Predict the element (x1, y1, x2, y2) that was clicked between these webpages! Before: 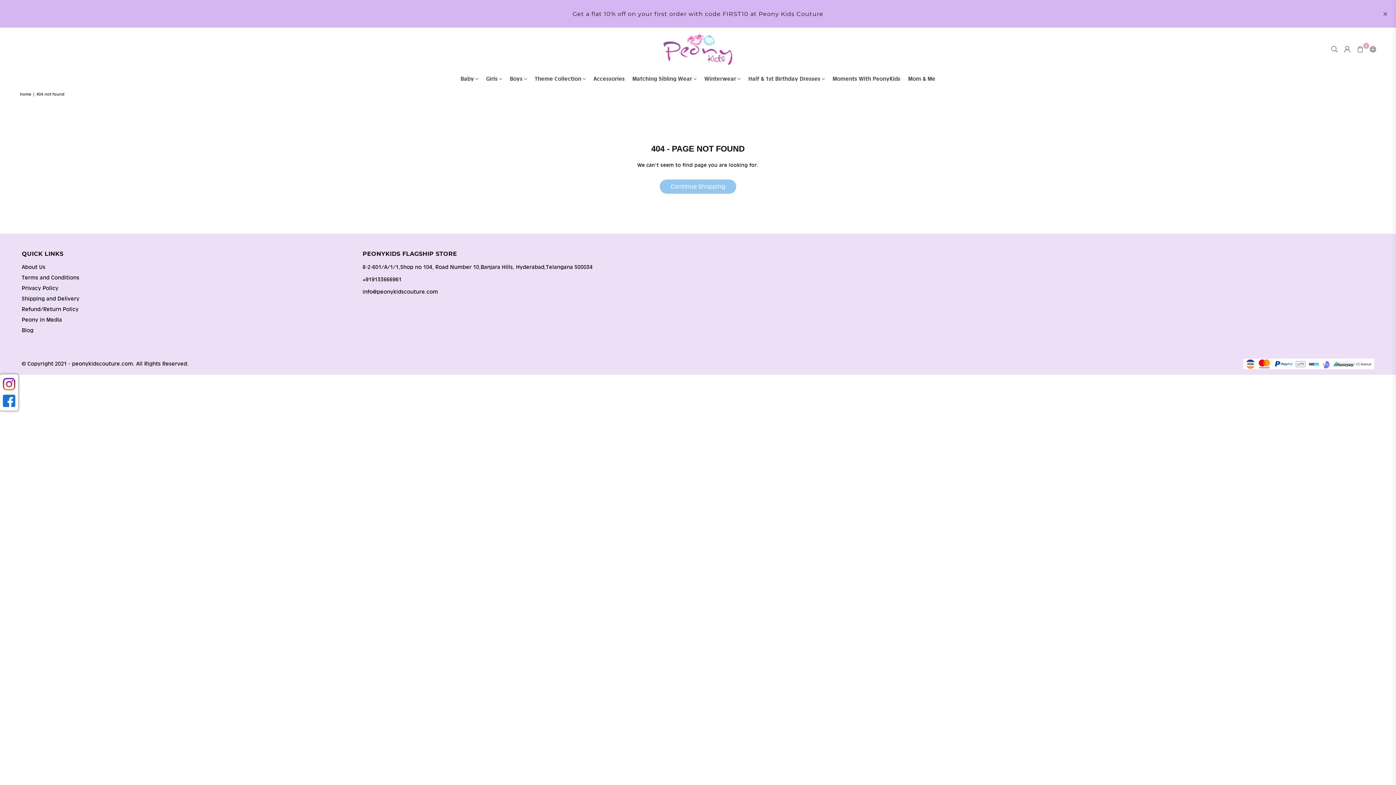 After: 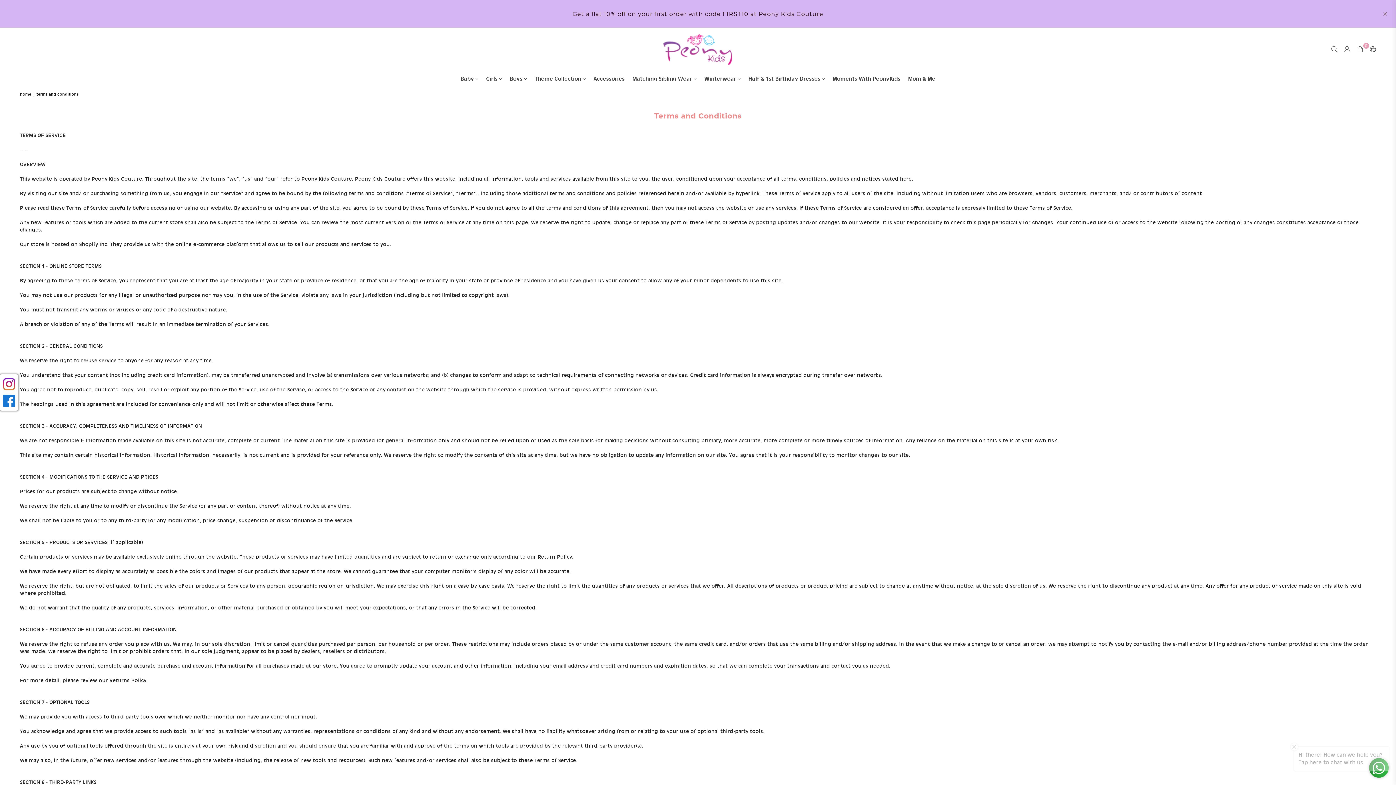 Action: bbox: (21, 274, 79, 281) label: Terms and Conditions